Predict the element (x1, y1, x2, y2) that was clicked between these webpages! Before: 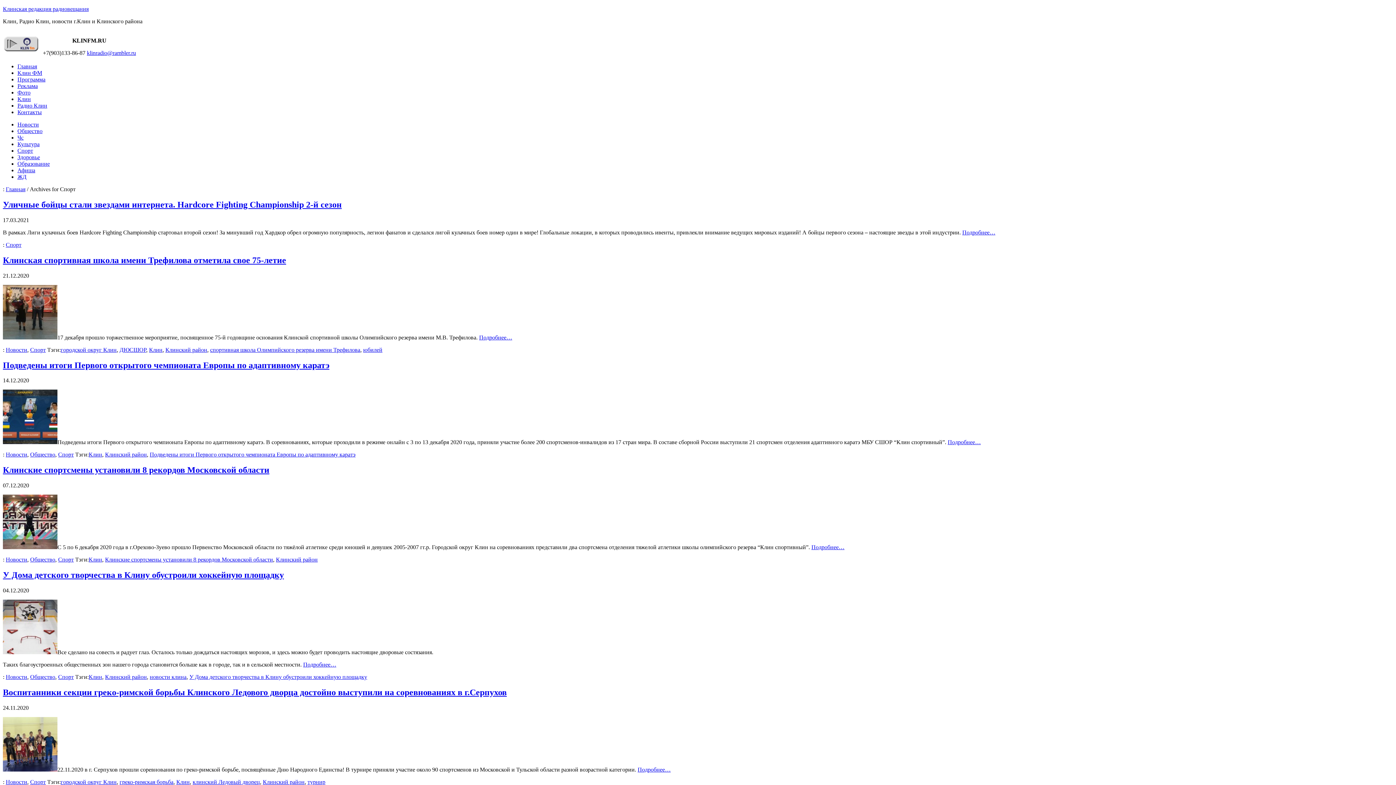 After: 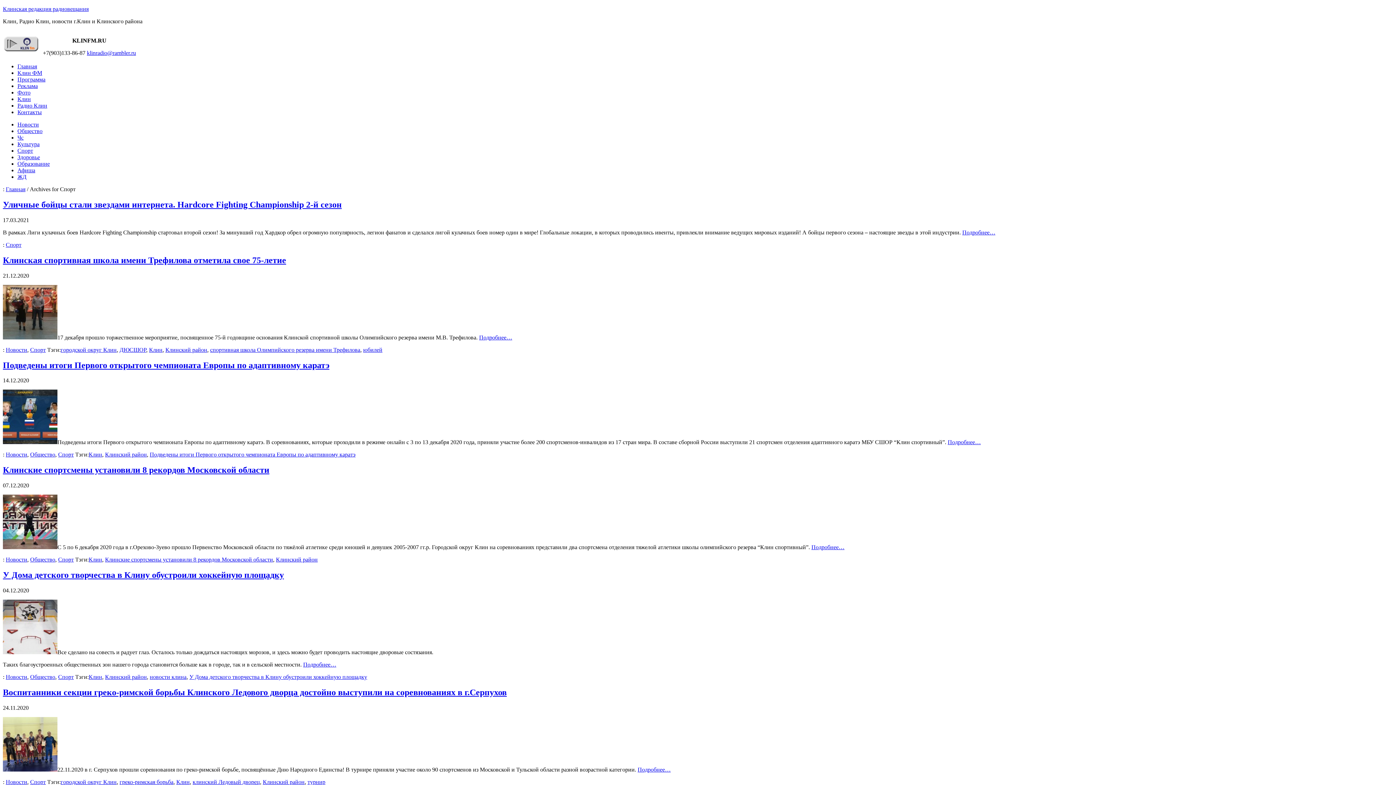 Action: label: Спорт bbox: (30, 346, 45, 352)